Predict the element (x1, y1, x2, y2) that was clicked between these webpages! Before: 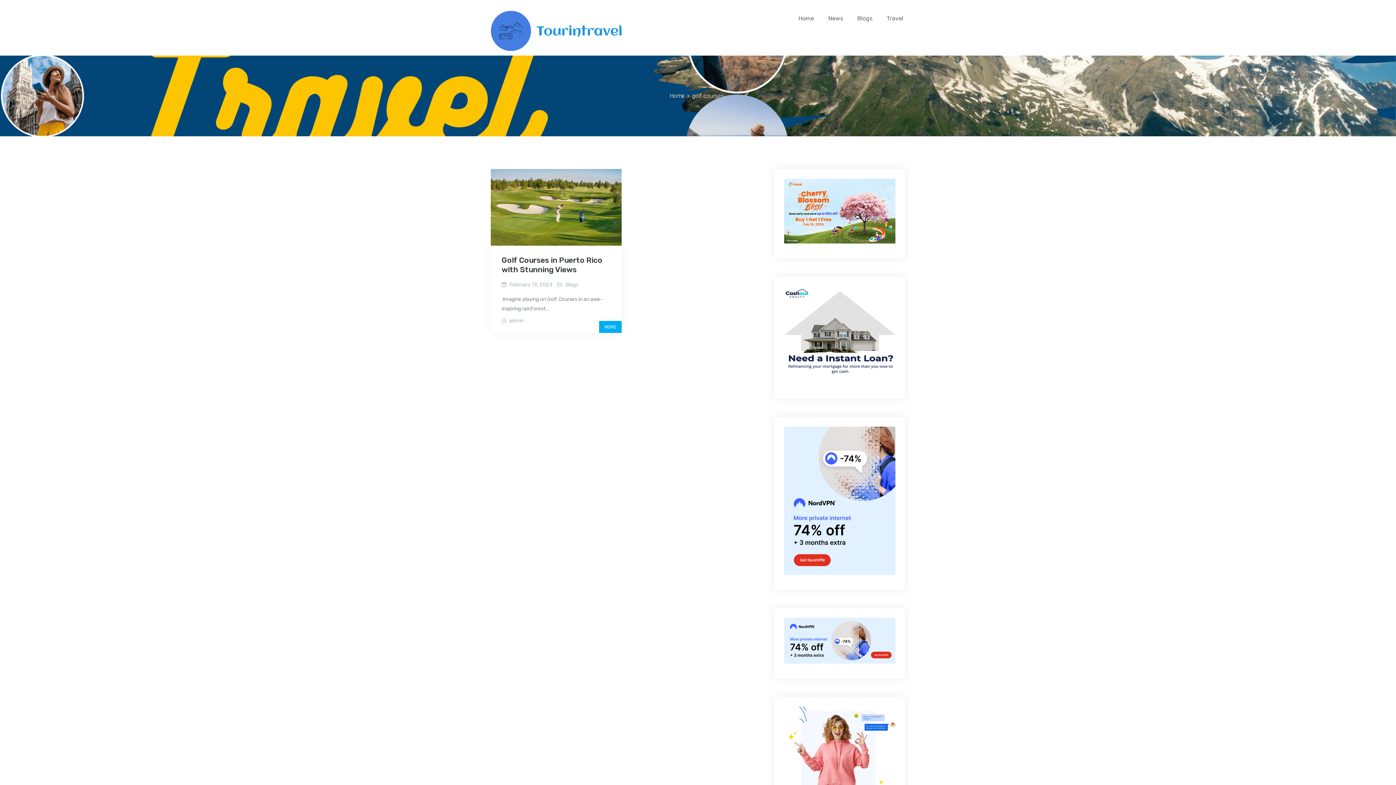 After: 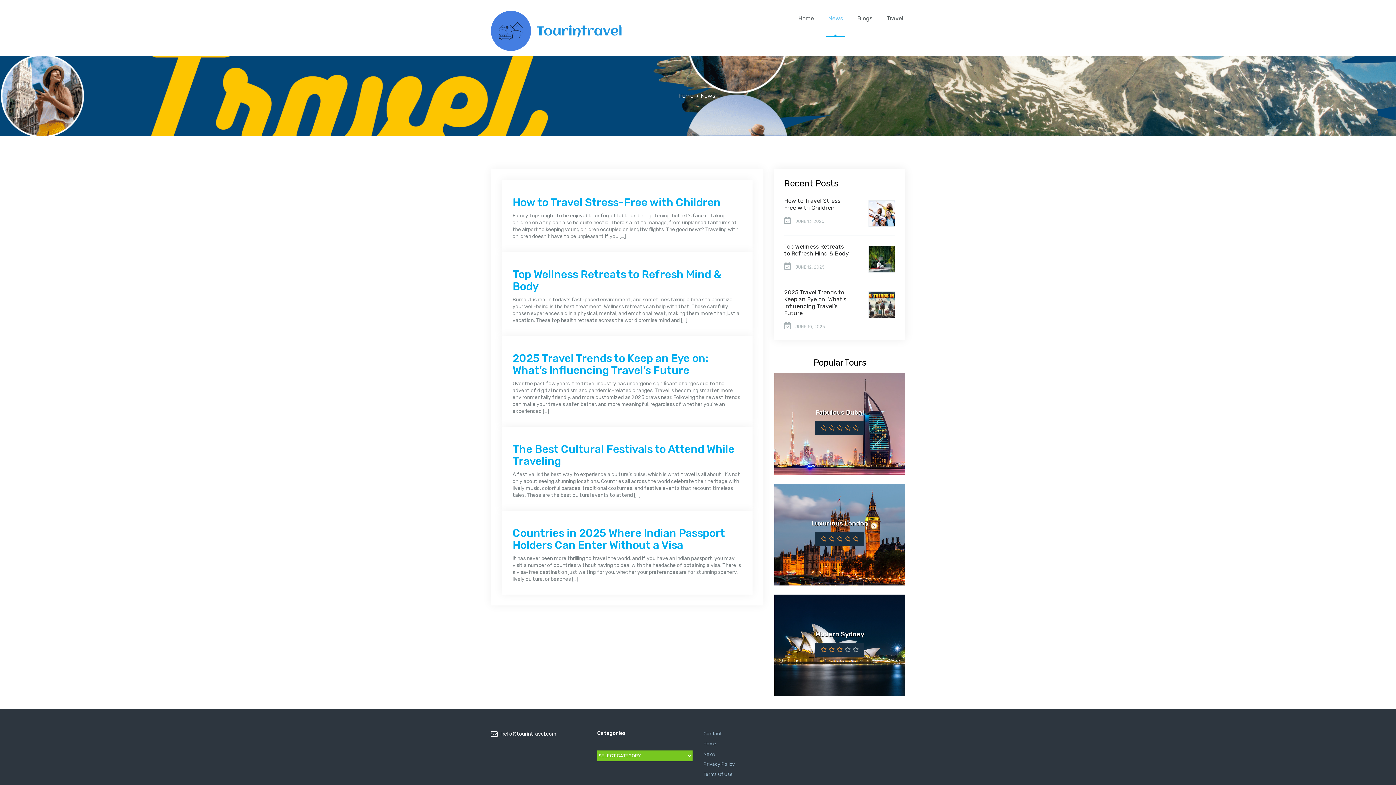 Action: bbox: (826, 14, 845, 35) label: News